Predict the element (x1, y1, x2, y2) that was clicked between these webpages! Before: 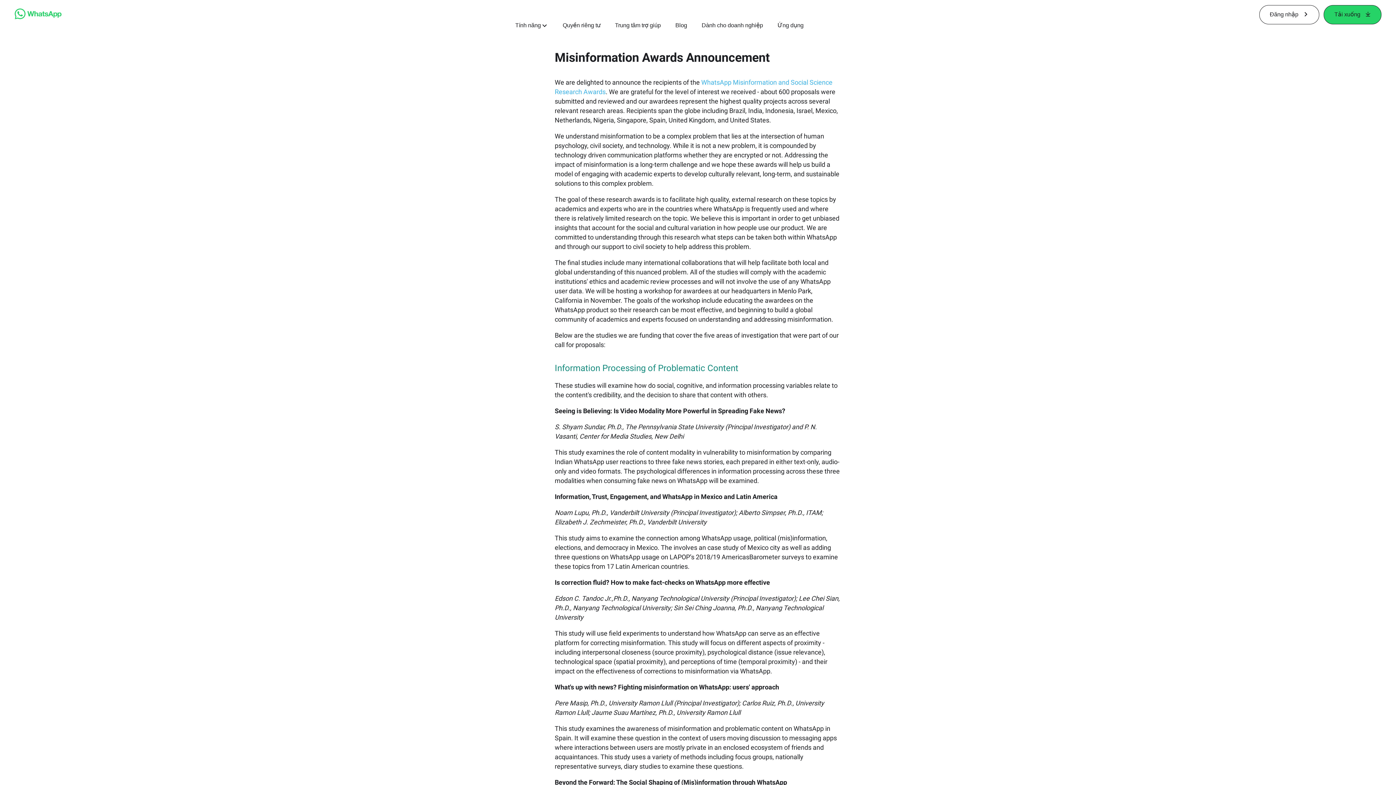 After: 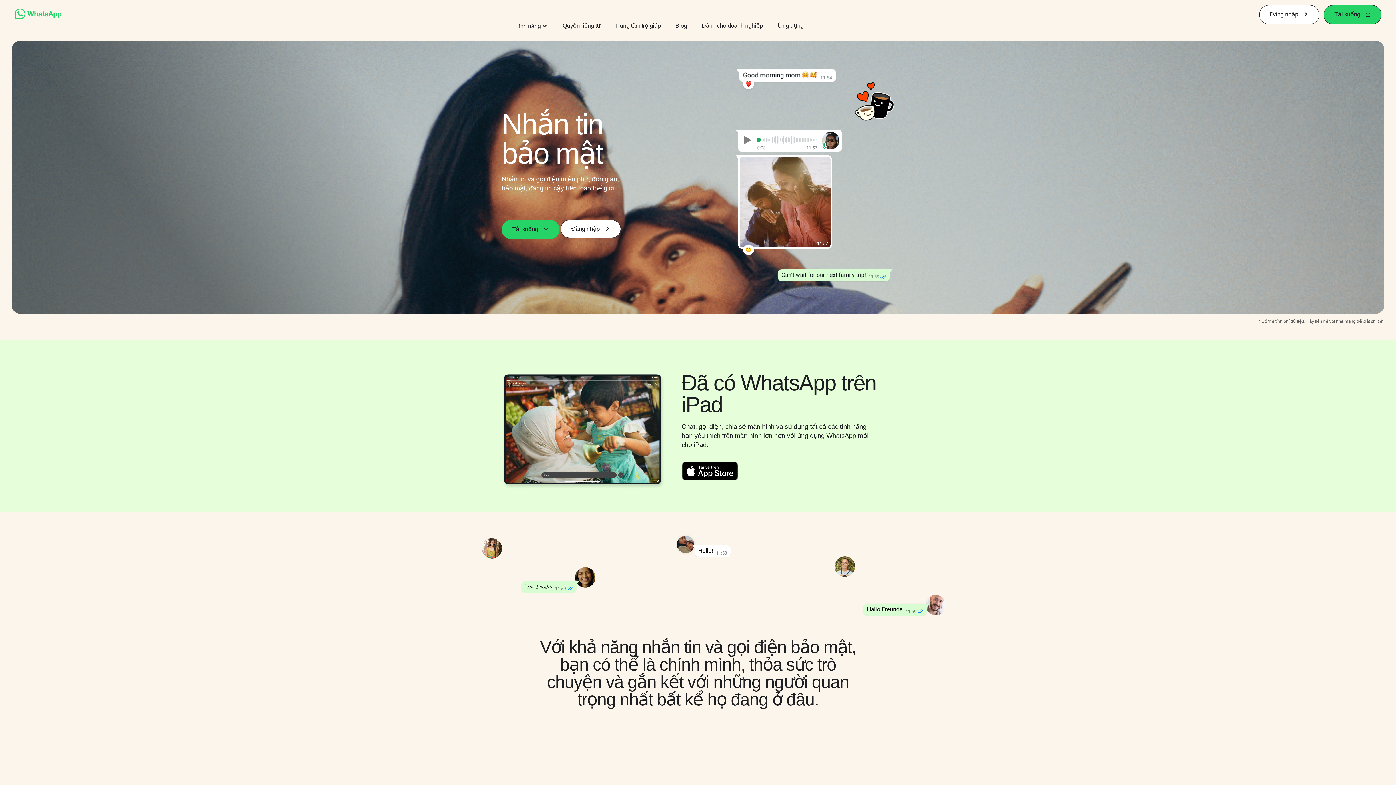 Action: bbox: (14, 14, 61, 20)